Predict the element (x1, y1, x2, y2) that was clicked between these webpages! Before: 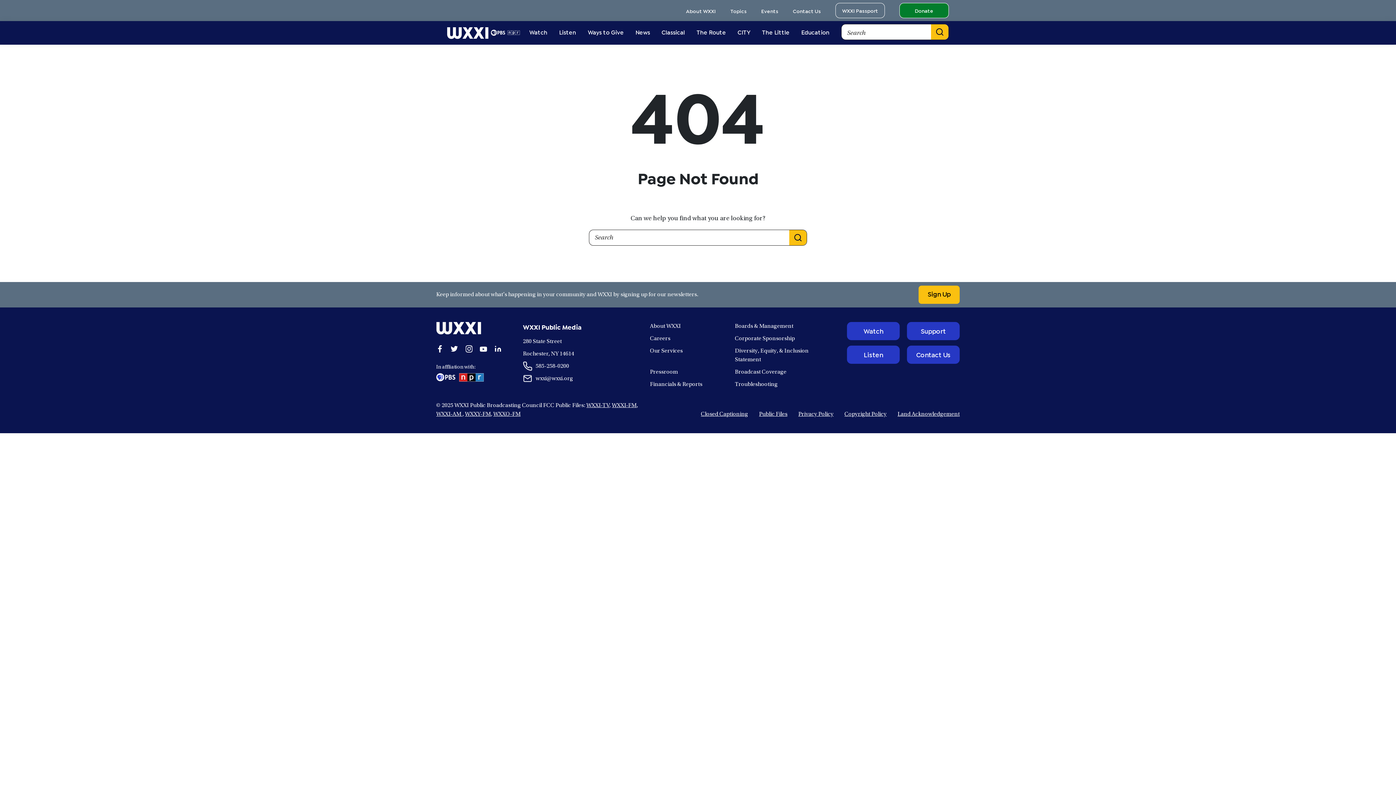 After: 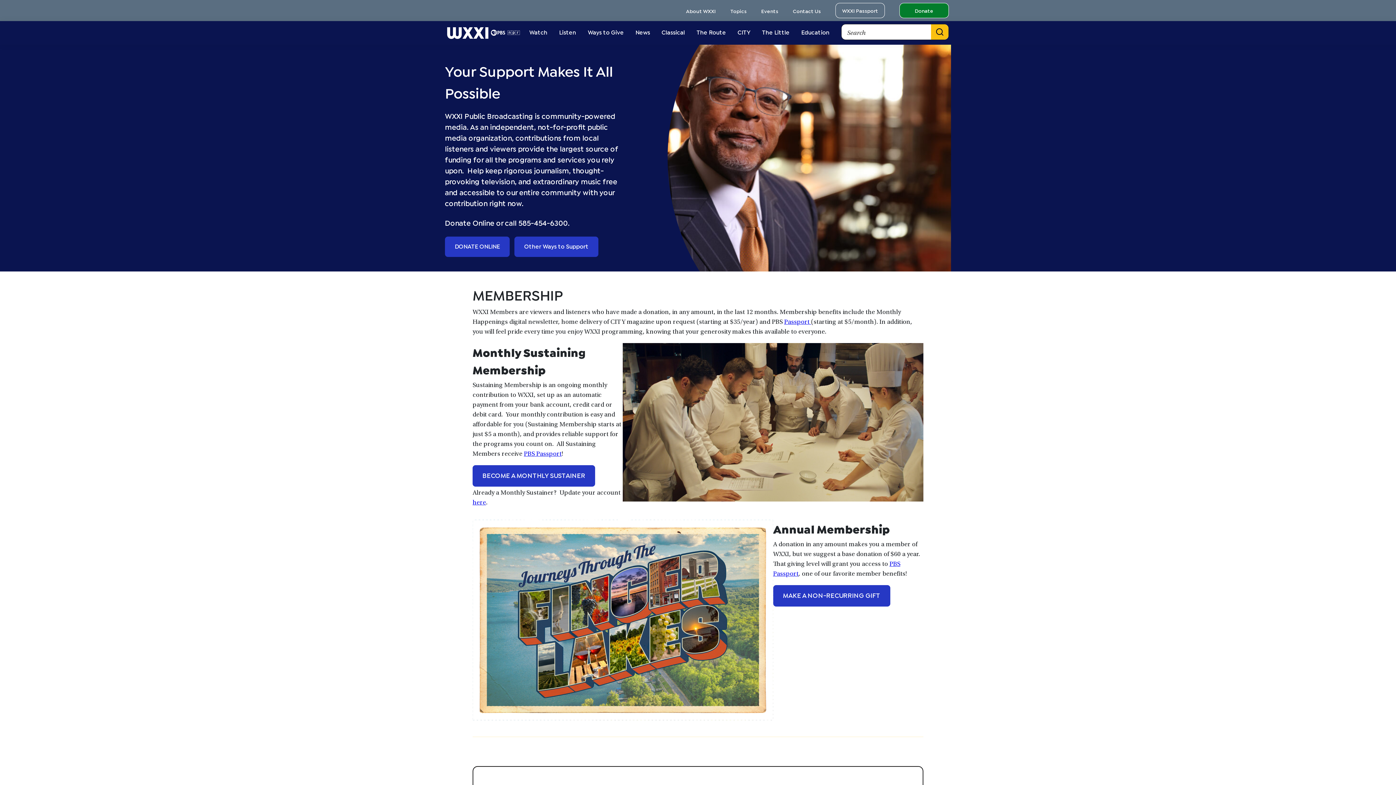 Action: label: Support bbox: (907, 322, 959, 340)